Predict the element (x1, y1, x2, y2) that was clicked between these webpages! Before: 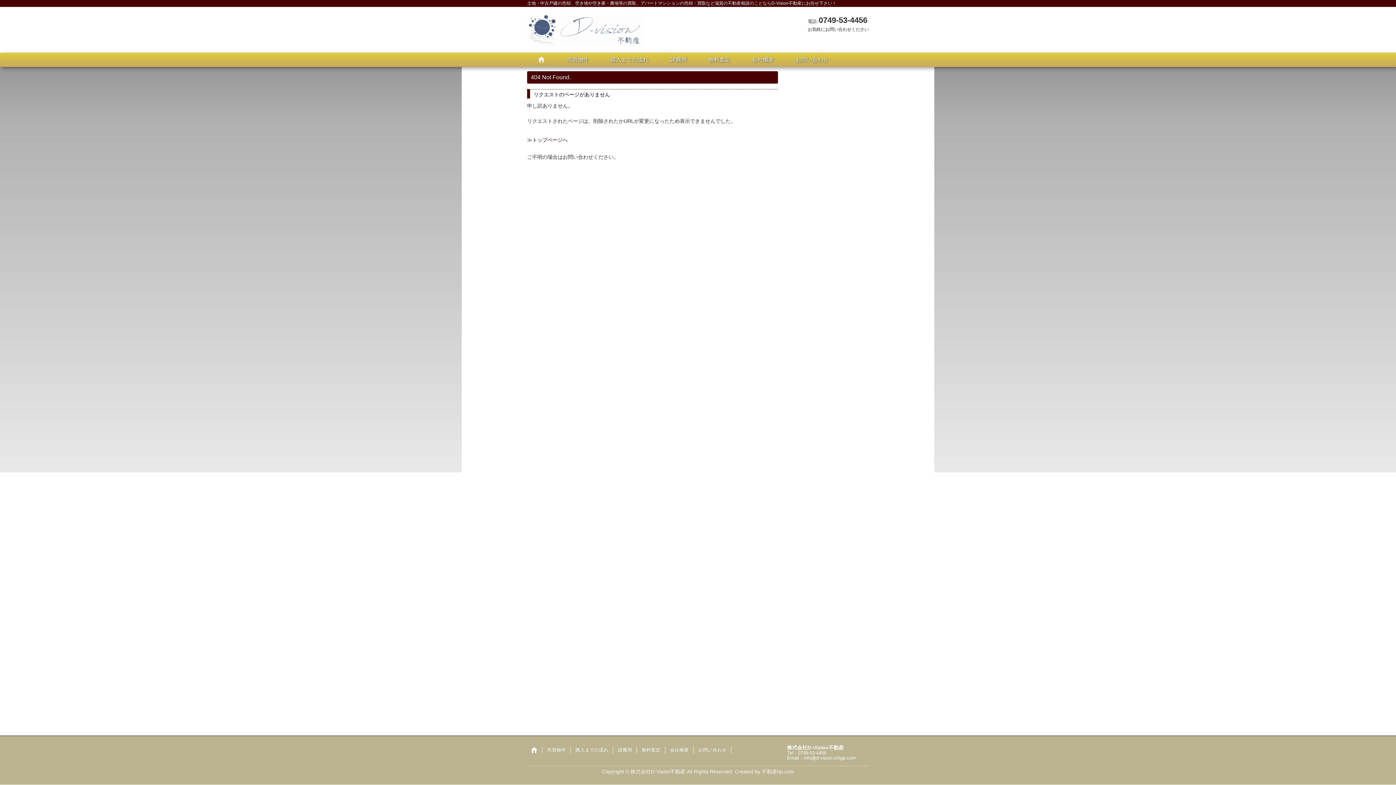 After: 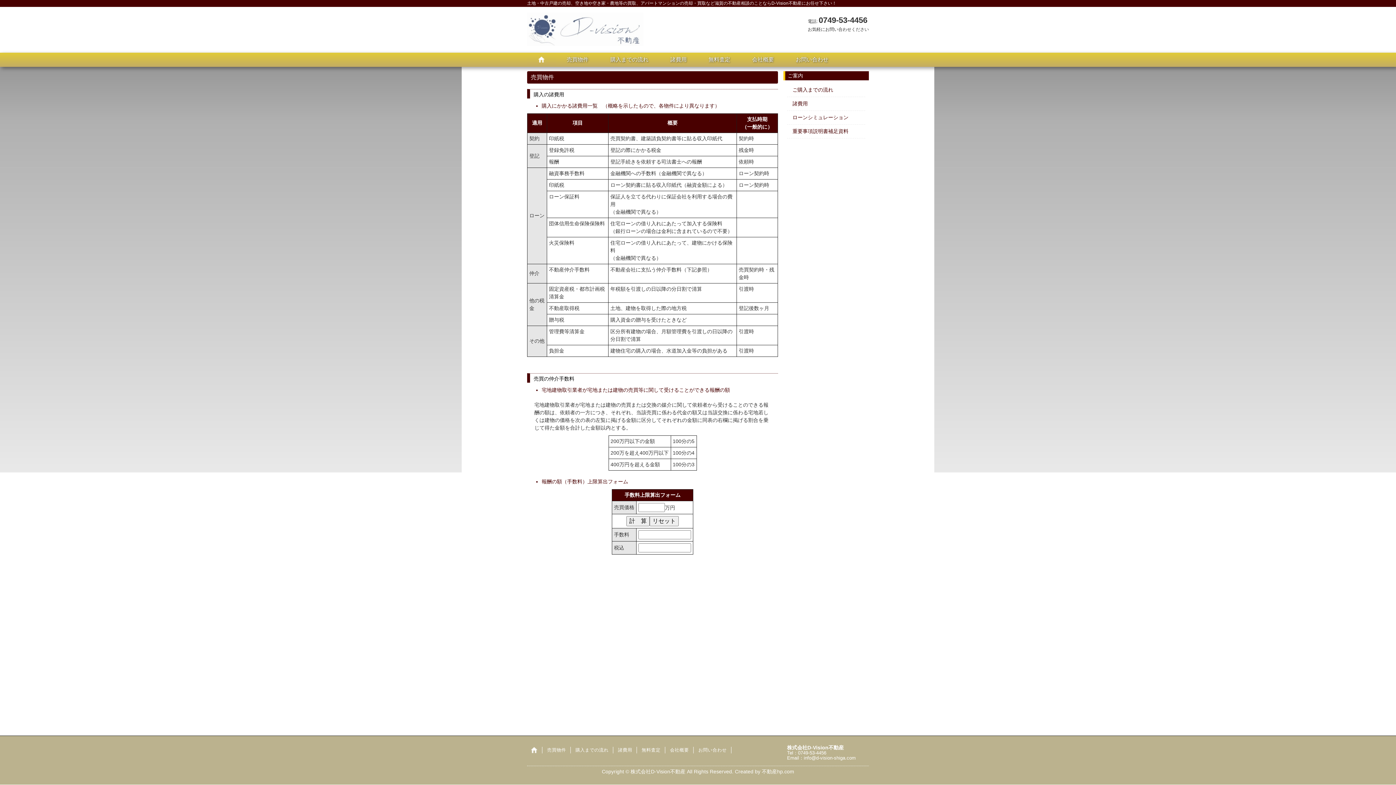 Action: label: 諸費用 bbox: (616, 747, 634, 753)